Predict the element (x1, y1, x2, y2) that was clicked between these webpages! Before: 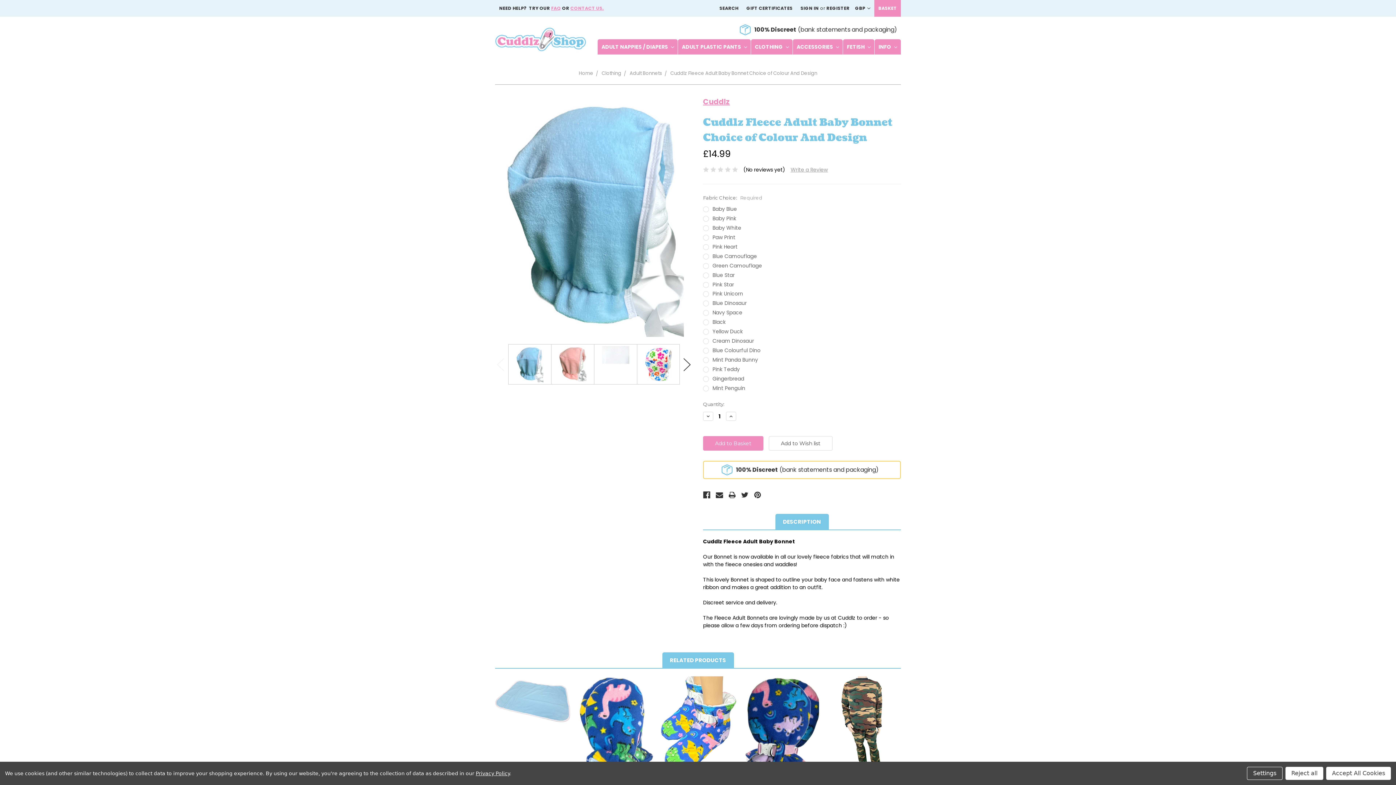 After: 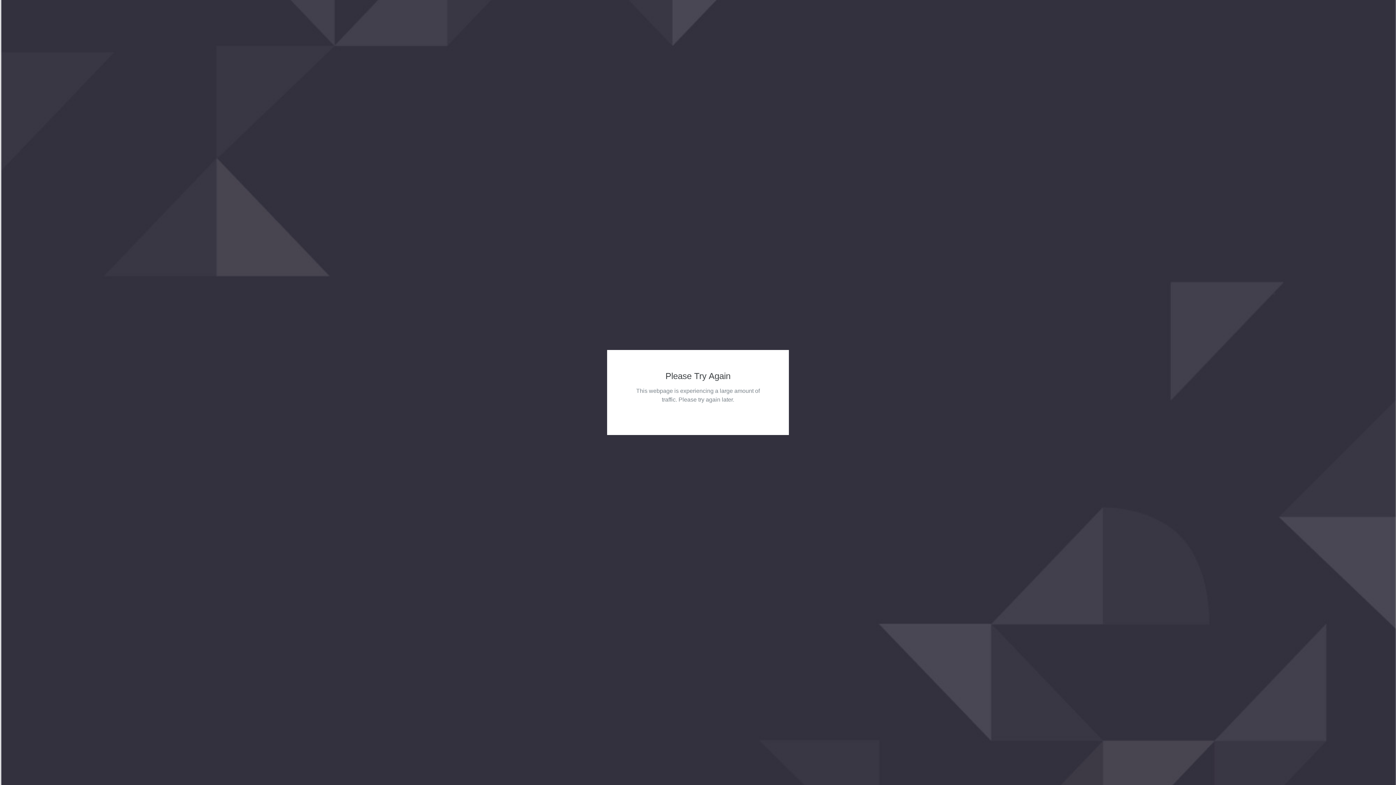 Action: bbox: (744, 676, 819, 776)